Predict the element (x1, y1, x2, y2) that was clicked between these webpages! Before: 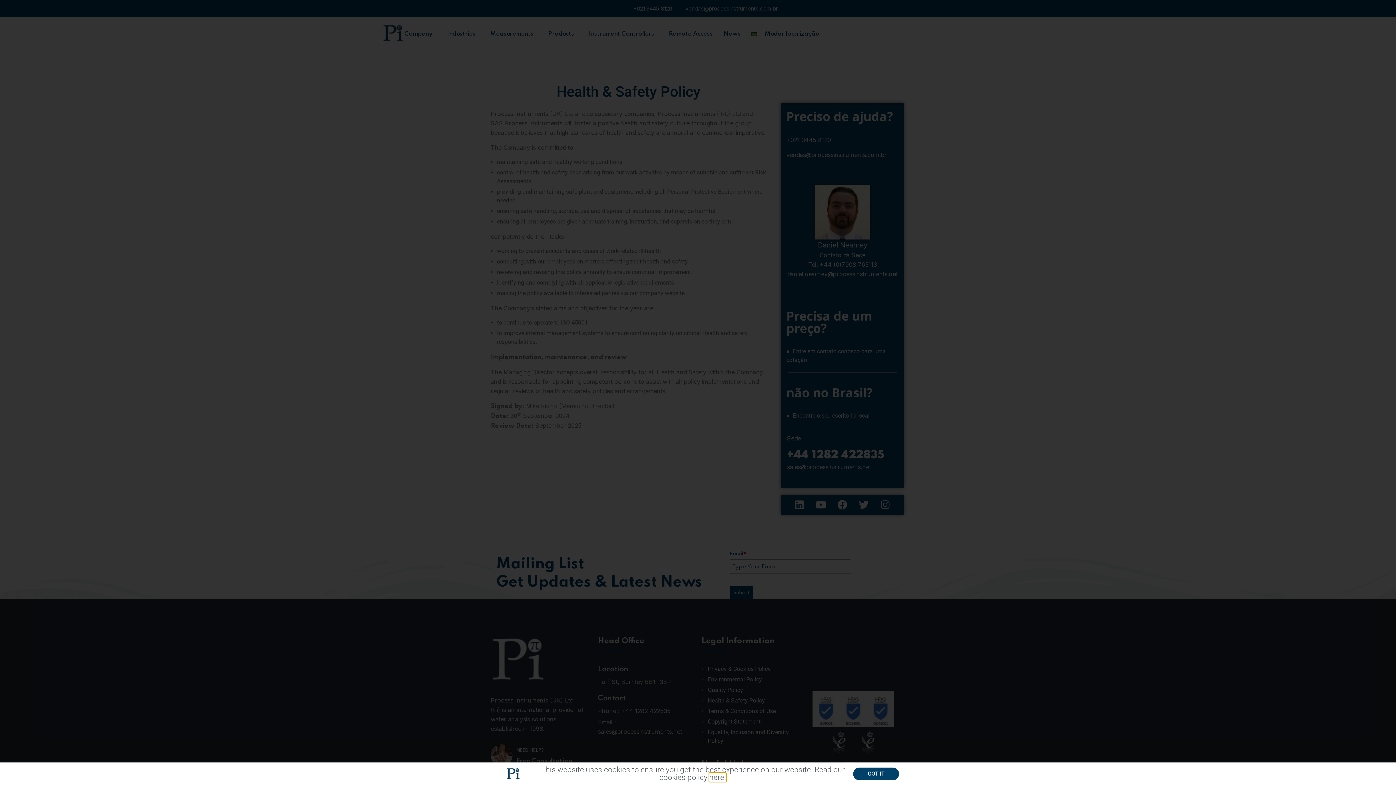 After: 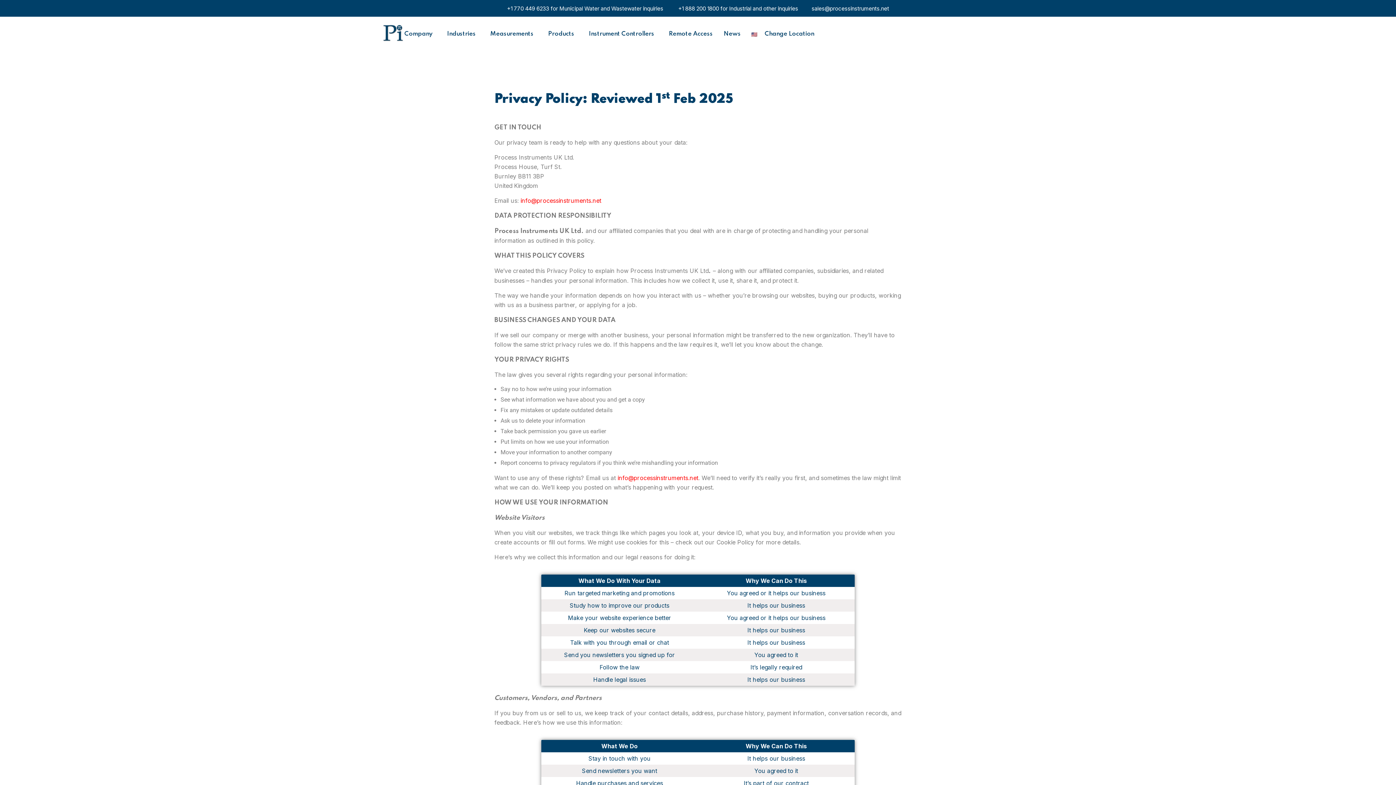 Action: label: here. bbox: (709, 773, 726, 782)